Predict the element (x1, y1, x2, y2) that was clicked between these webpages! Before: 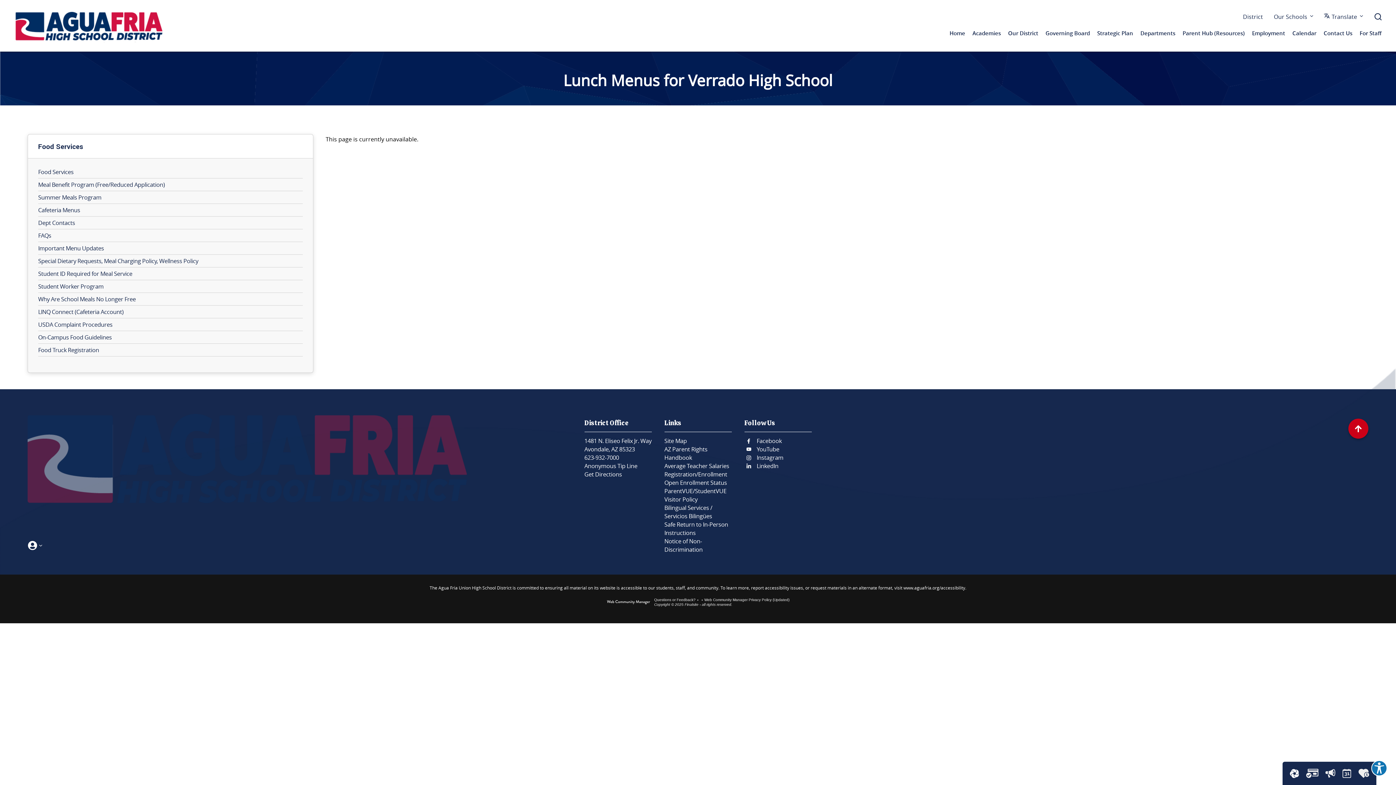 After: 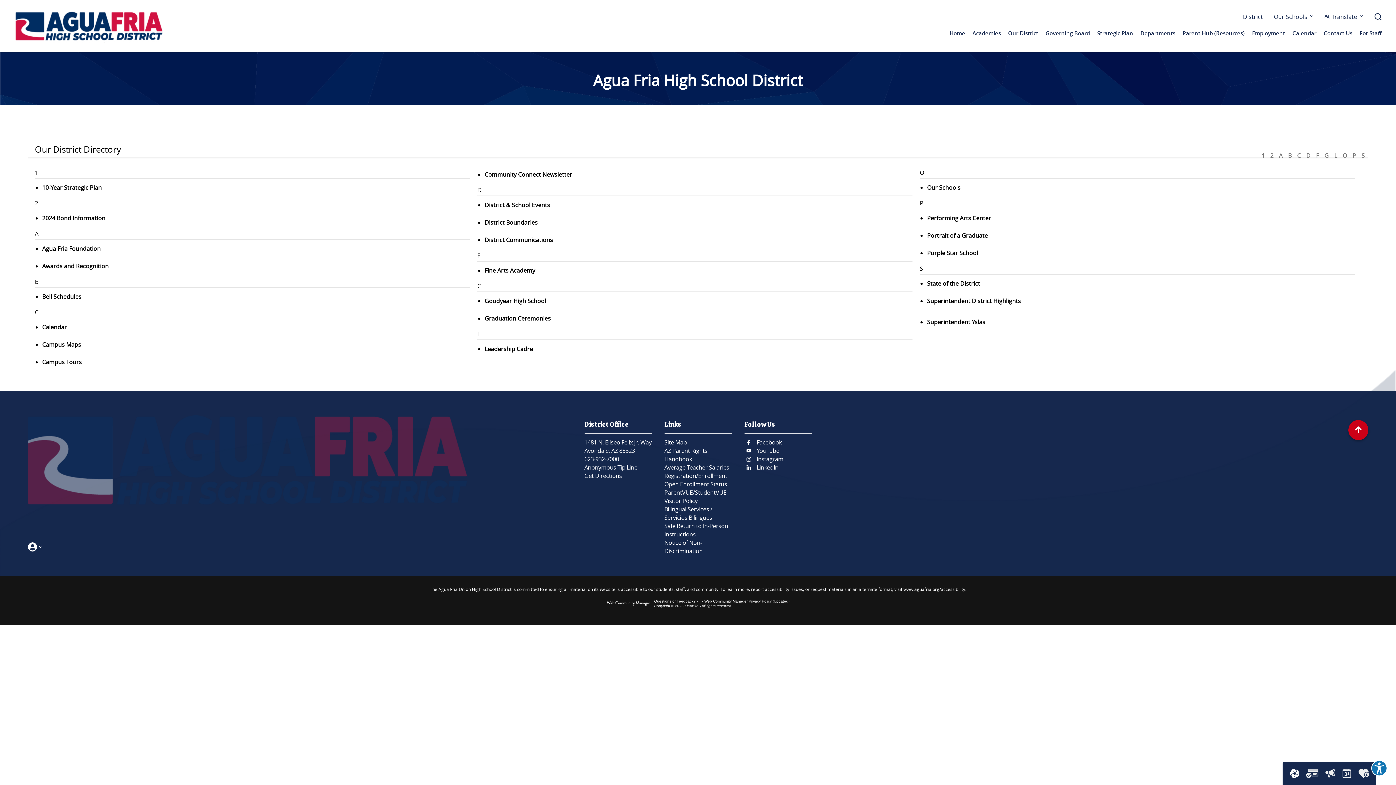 Action: bbox: (1004, 24, 1042, 38) label: Our District